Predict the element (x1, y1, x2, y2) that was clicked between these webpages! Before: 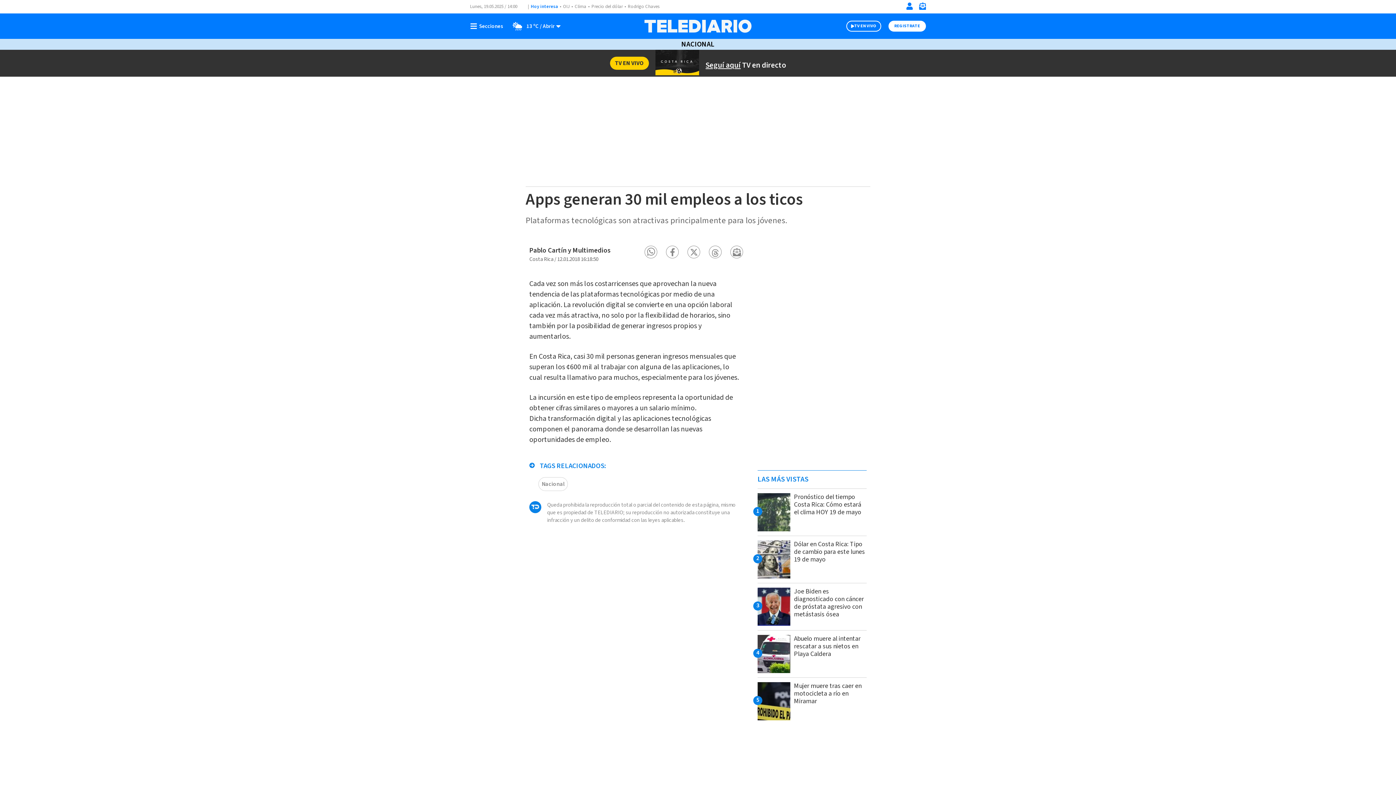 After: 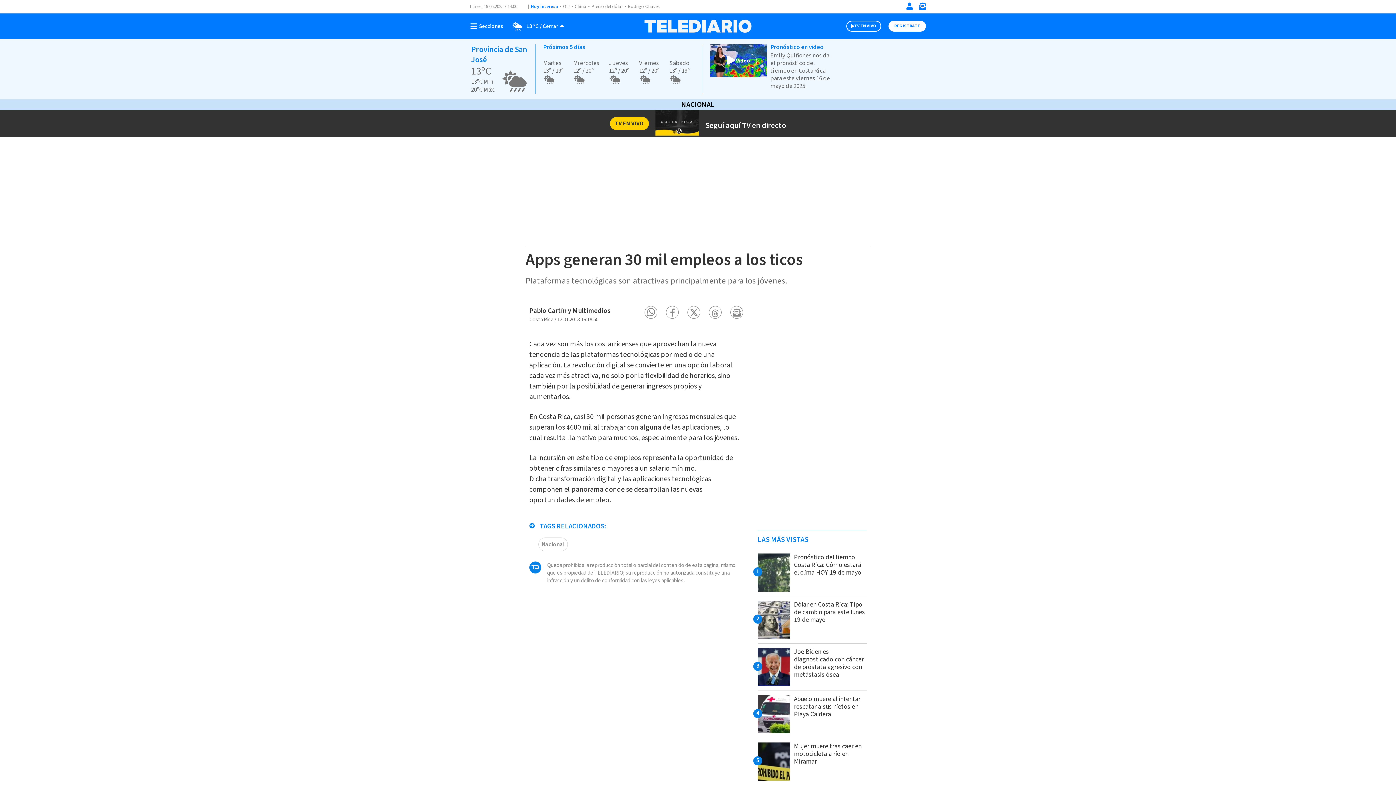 Action: bbox: (506, 20, 562, 31) label: Clima toggle